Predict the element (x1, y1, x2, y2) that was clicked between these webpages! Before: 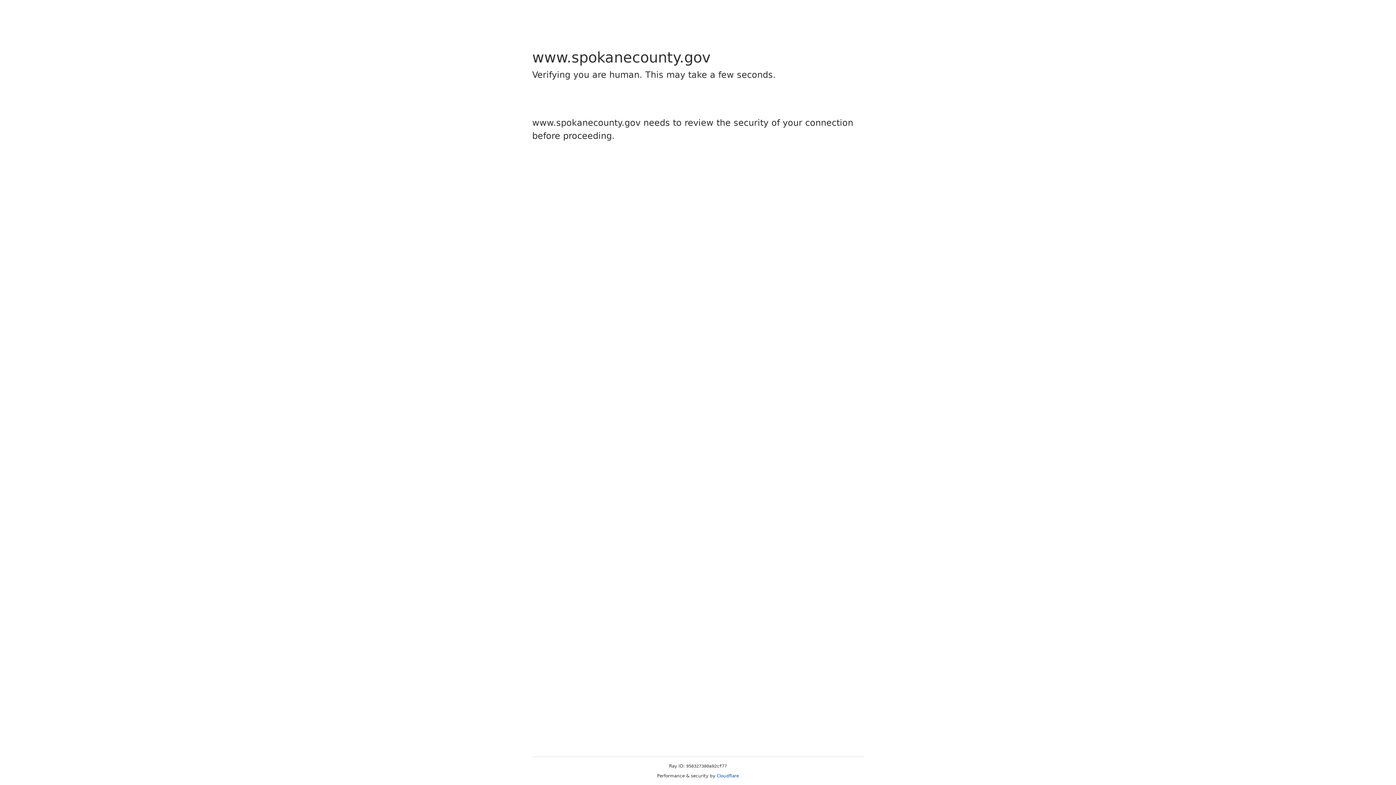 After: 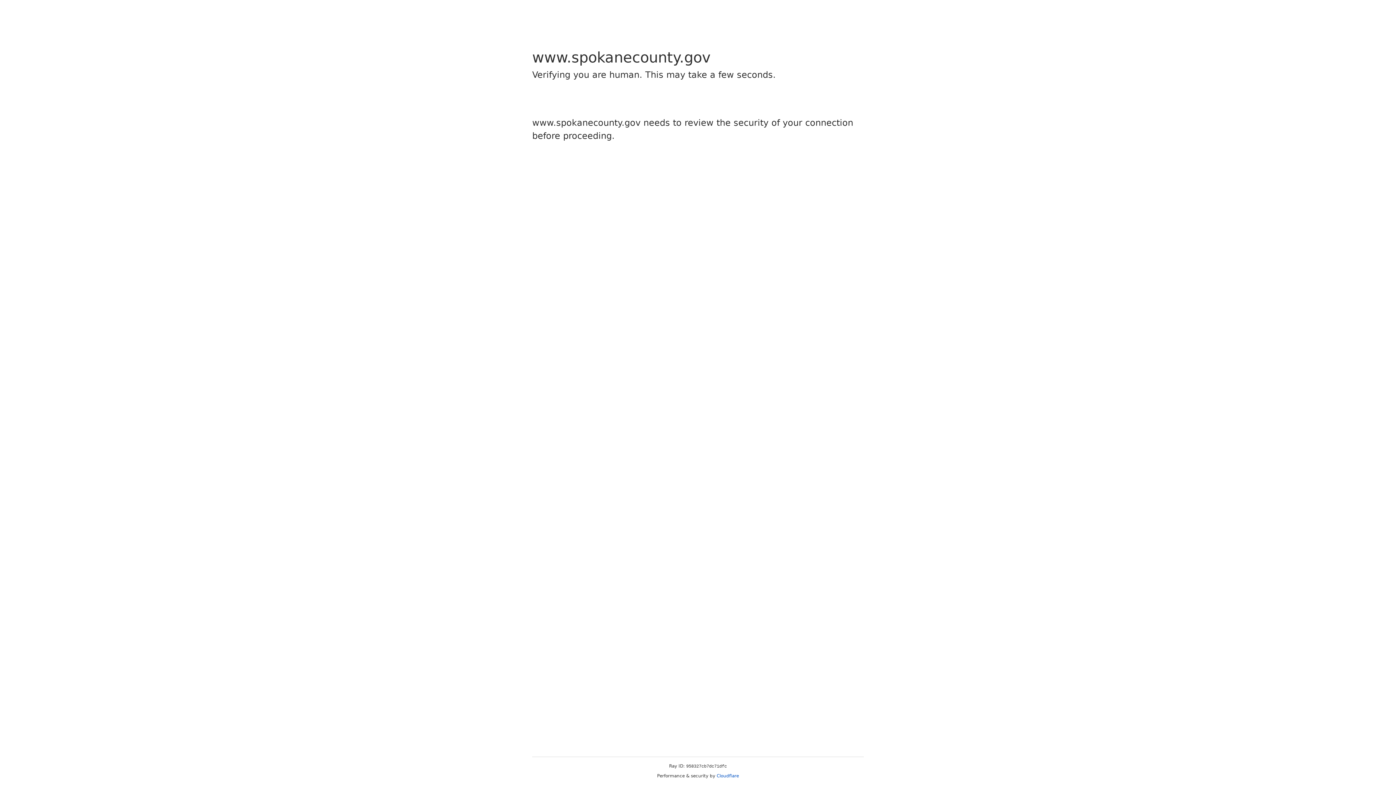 Action: bbox: (716, 773, 739, 778) label: Cloudflare